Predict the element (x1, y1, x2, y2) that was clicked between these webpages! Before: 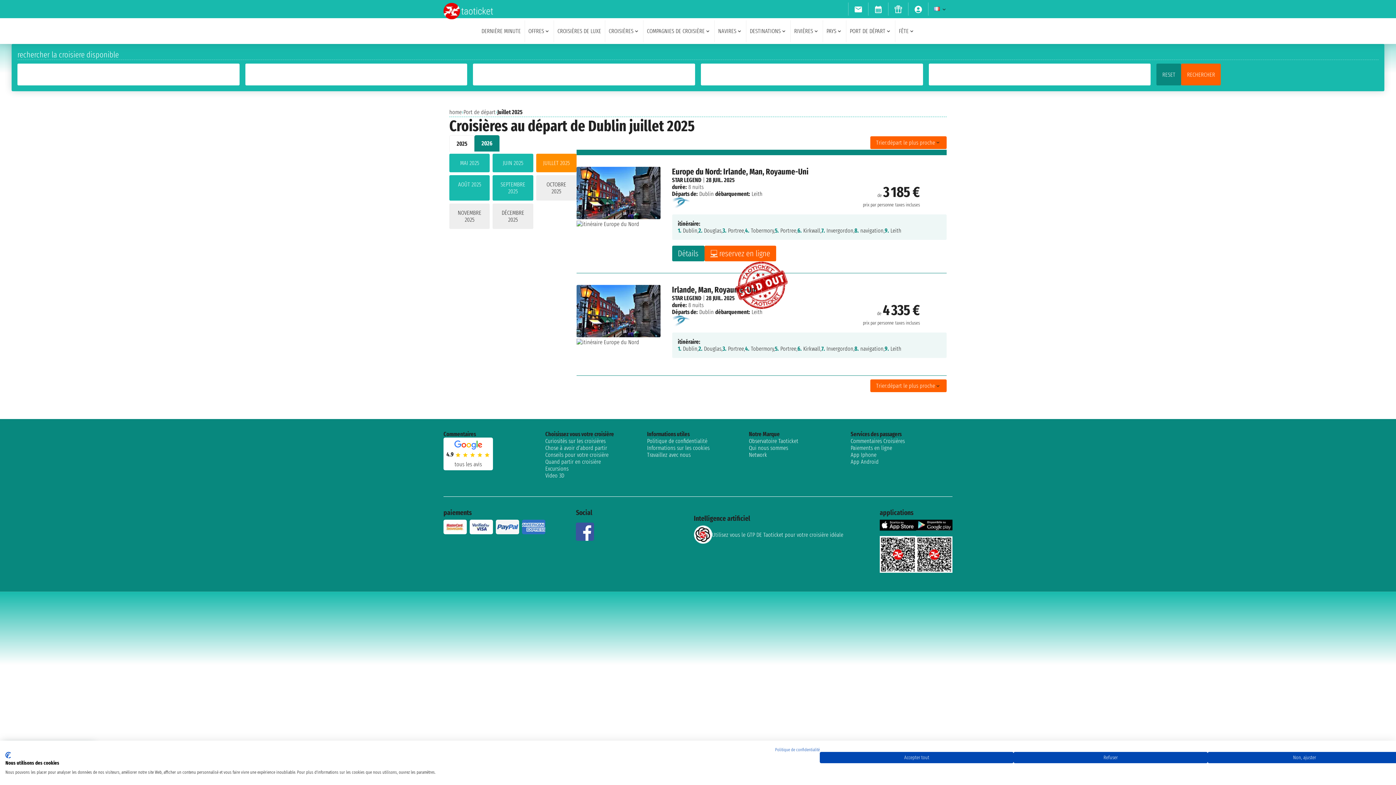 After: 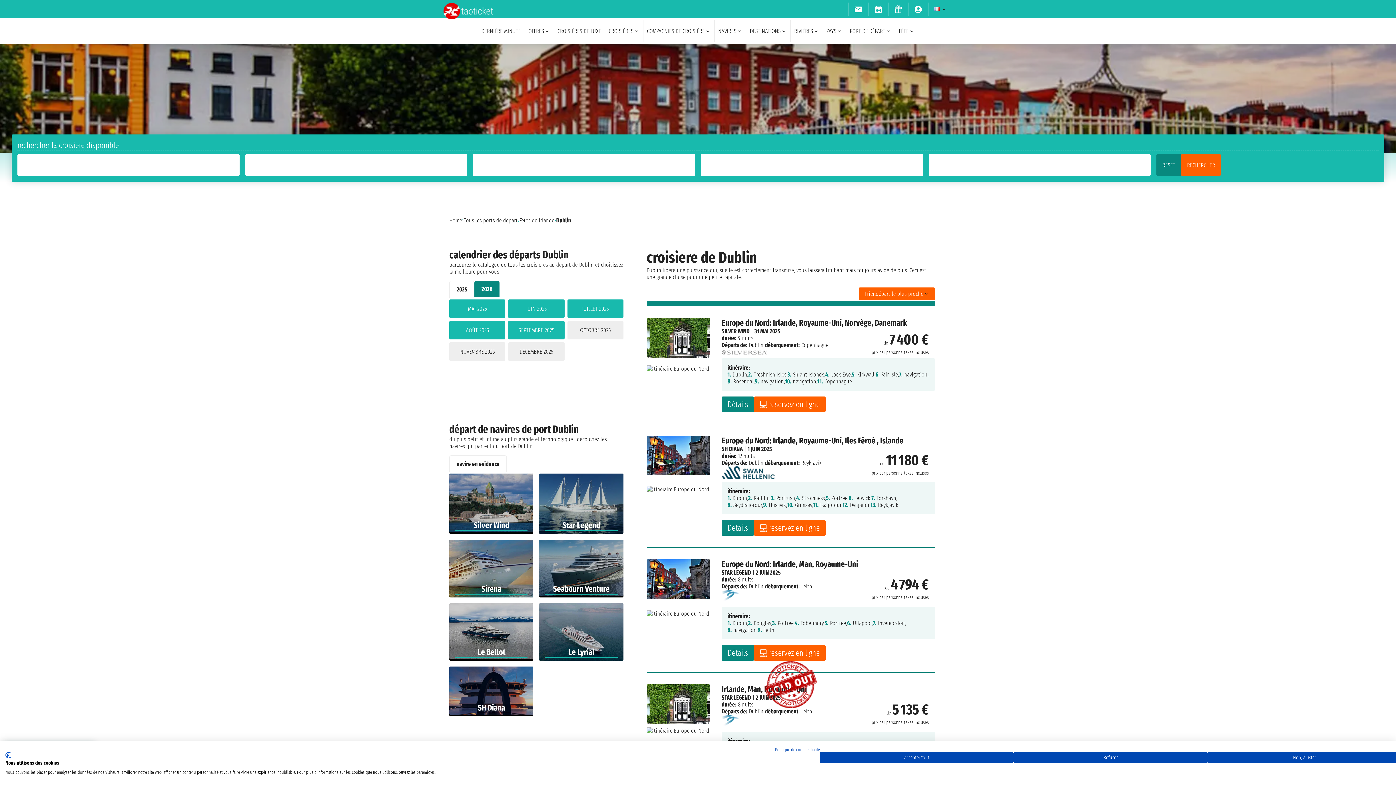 Action: label: Dublin bbox: (699, 190, 714, 197)